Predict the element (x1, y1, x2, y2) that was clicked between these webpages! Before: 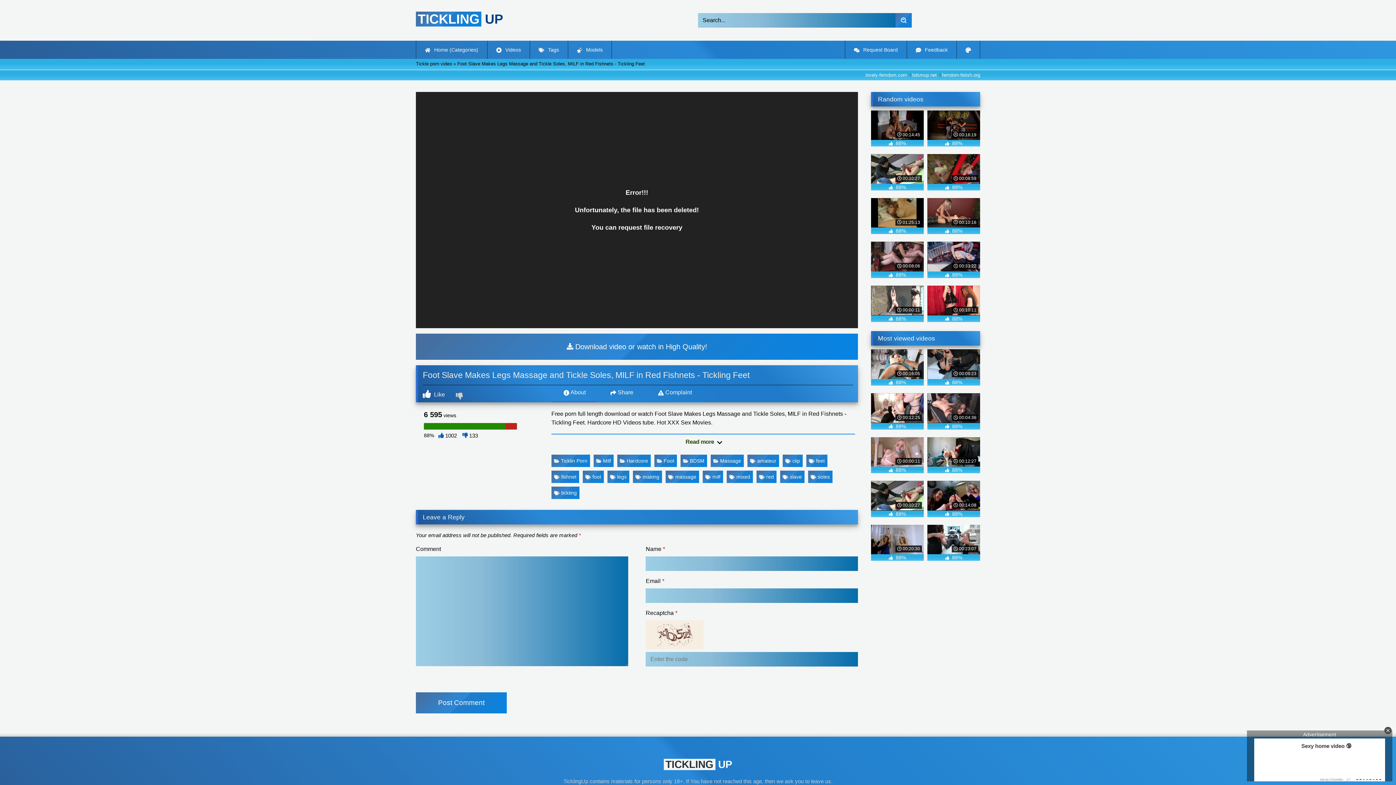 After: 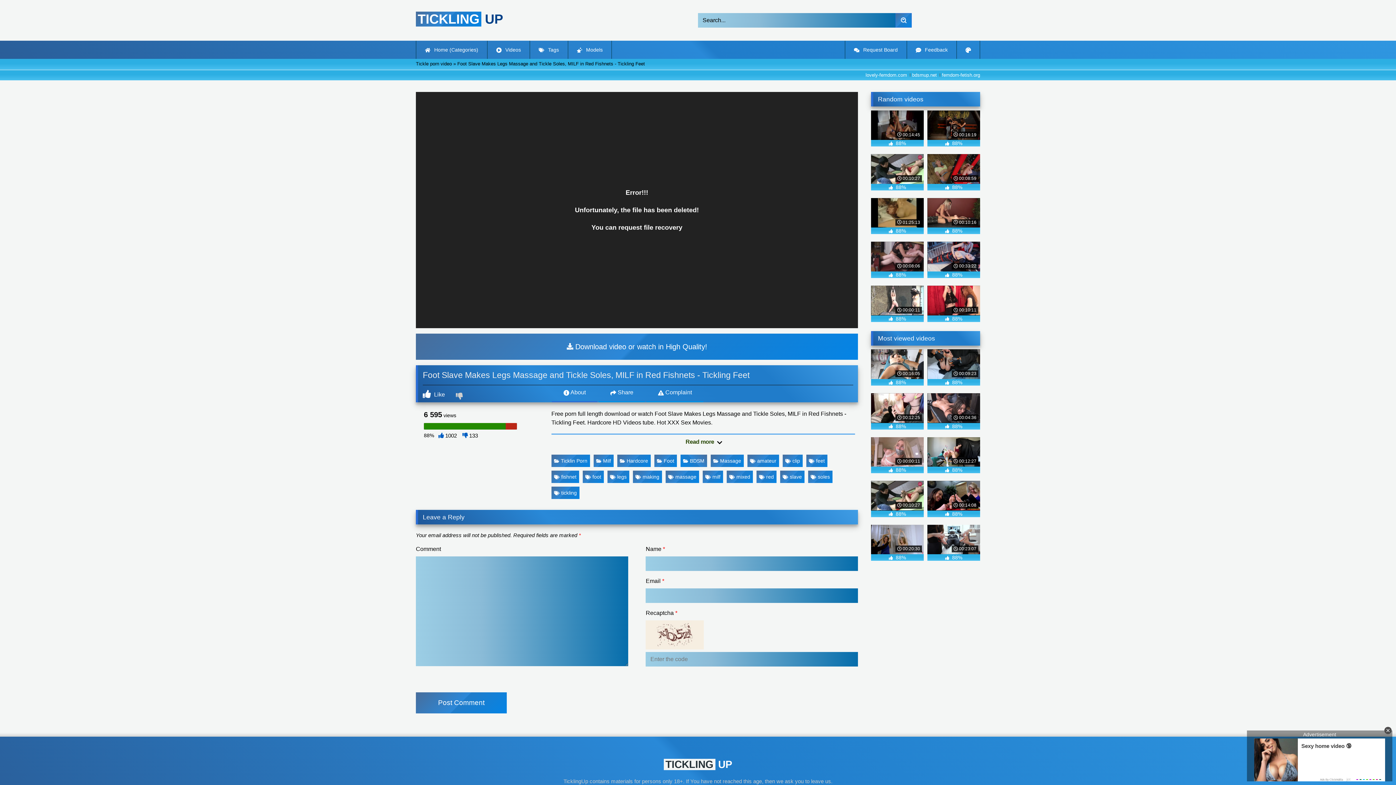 Action: label: BDSM bbox: (680, 454, 707, 467)